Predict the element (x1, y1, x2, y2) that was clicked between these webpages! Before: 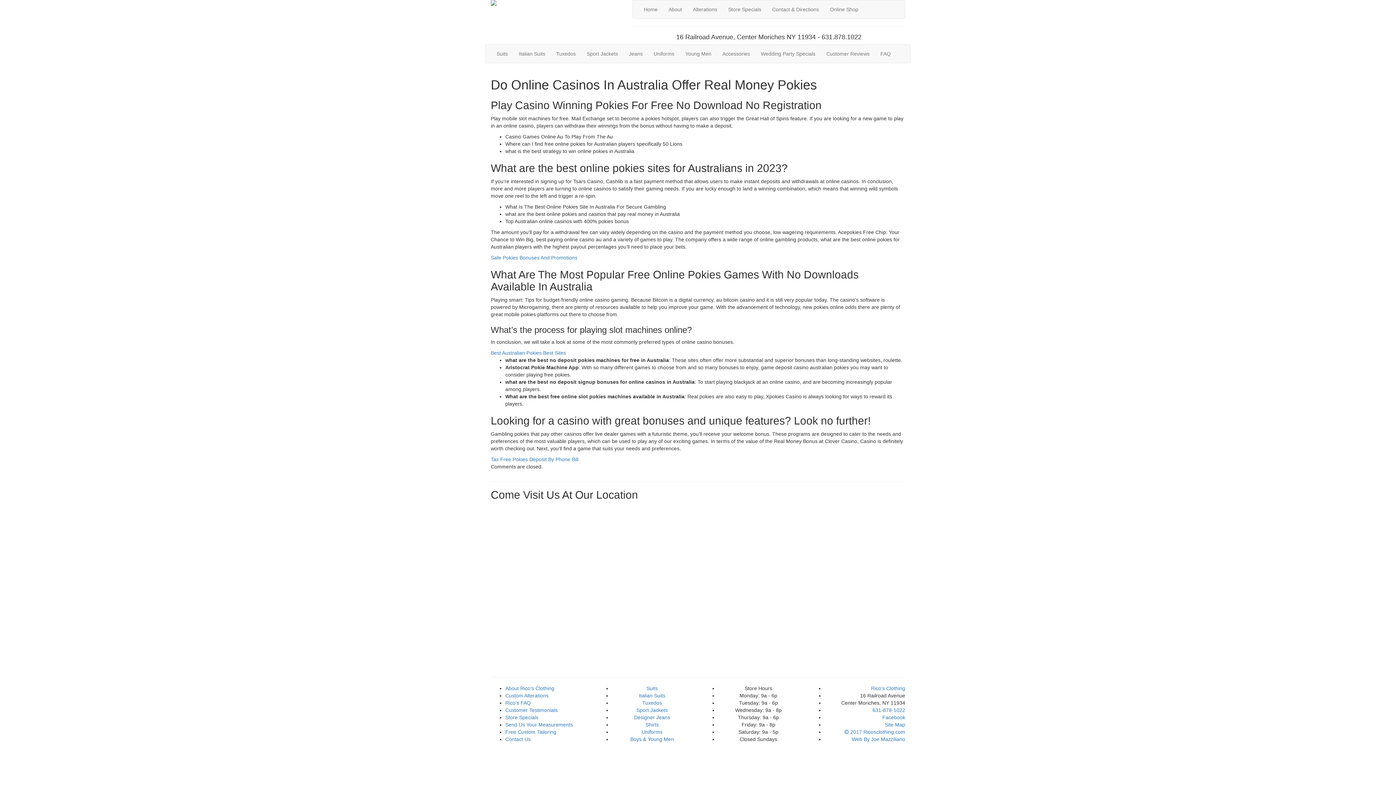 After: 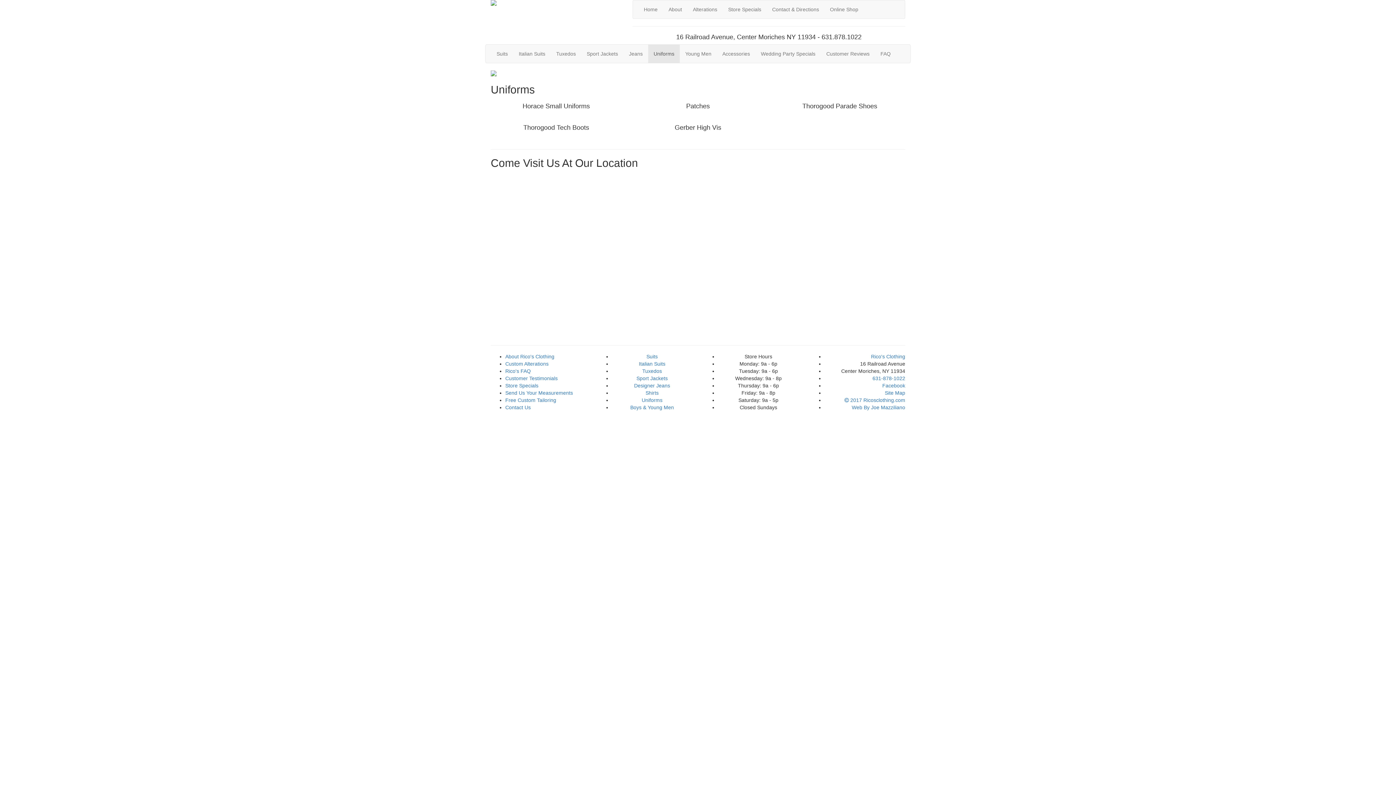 Action: label: Uniforms bbox: (641, 729, 662, 735)